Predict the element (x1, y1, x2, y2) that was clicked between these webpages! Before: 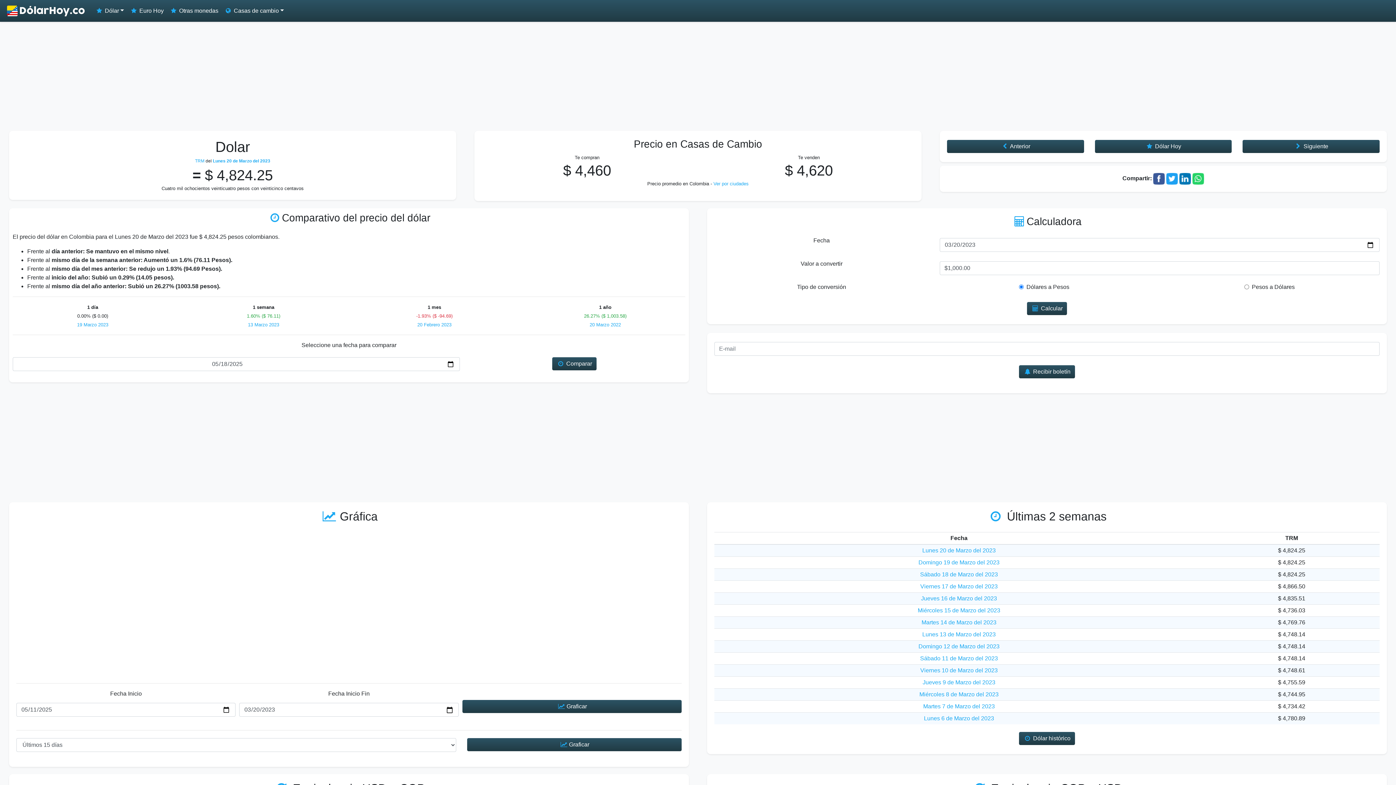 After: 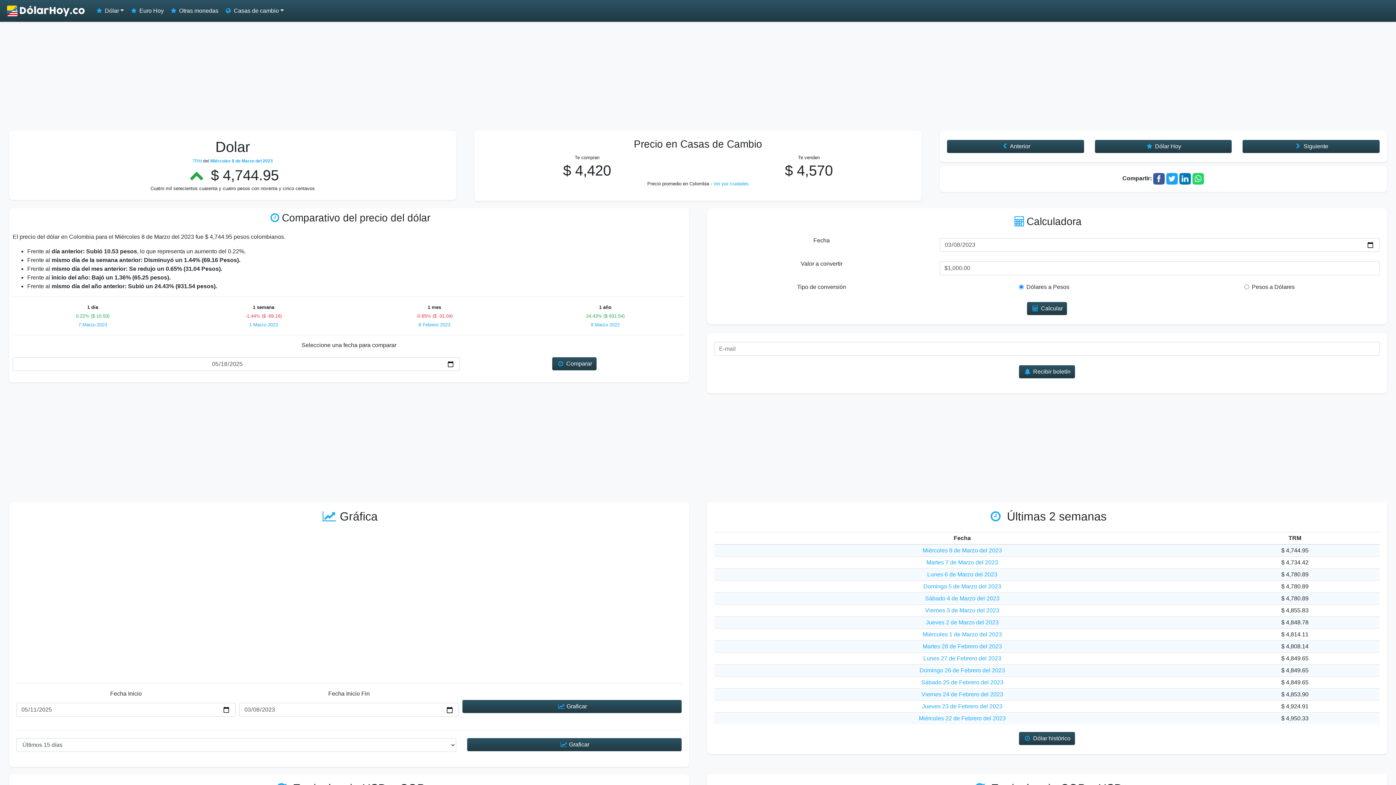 Action: bbox: (919, 691, 998, 697) label: Miércoles 8 de Marzo del 2023